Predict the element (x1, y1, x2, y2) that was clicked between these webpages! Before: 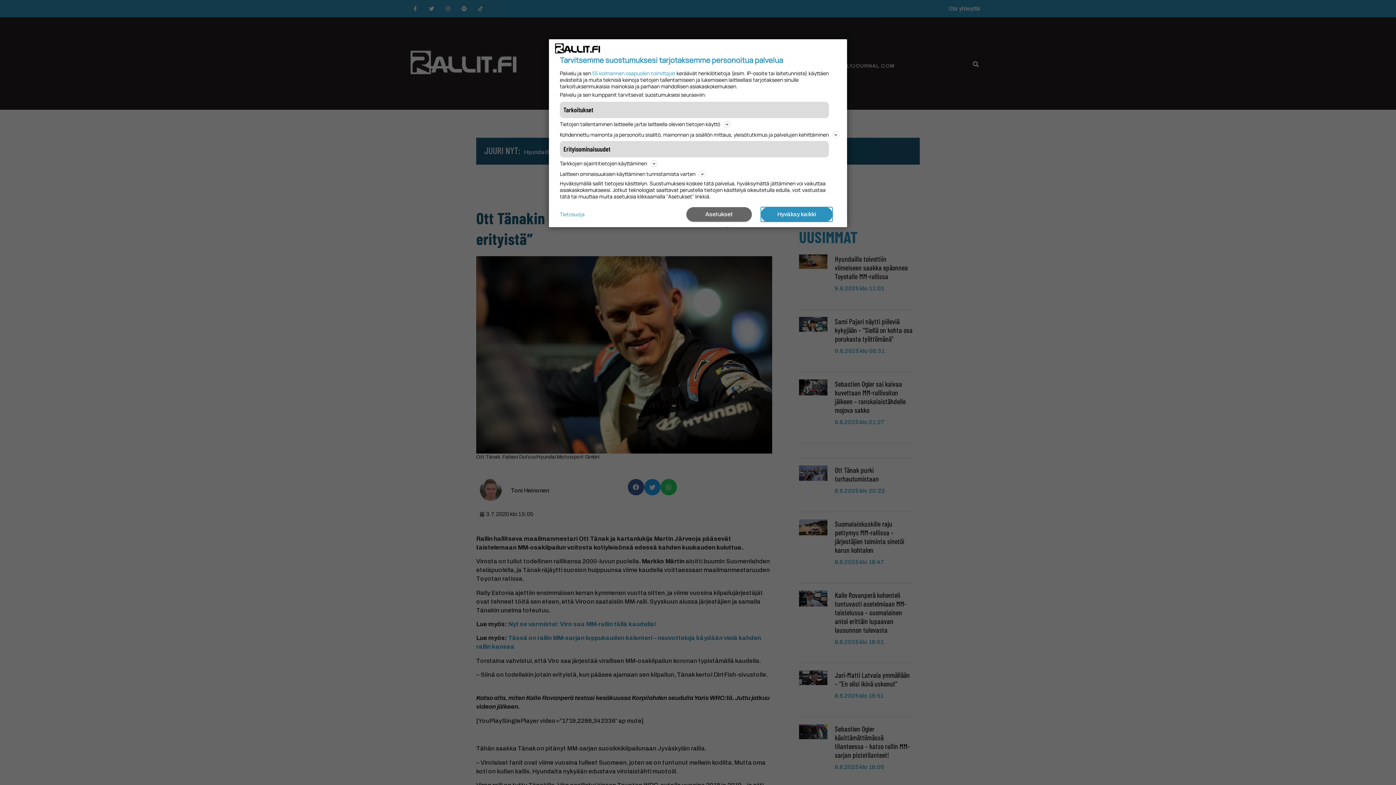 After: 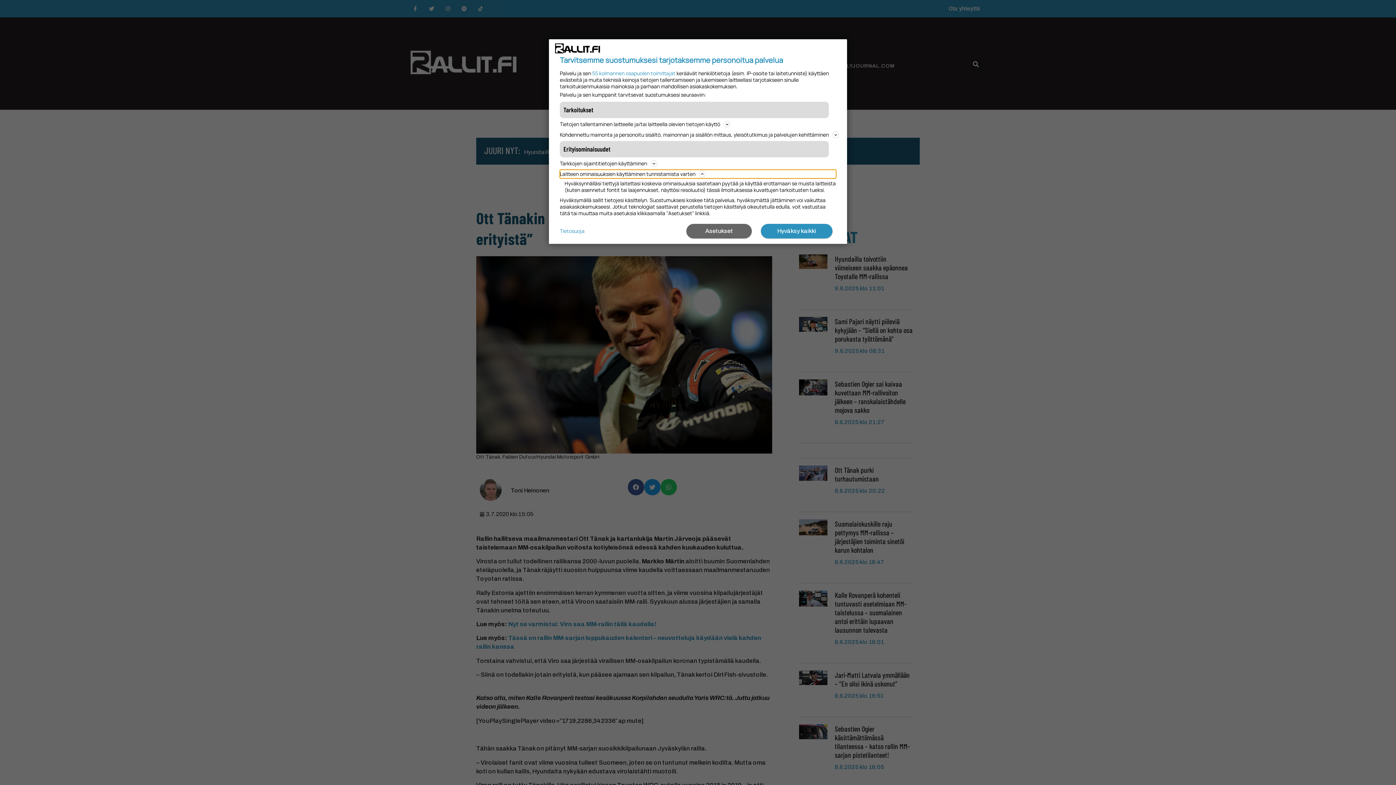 Action: bbox: (560, 169, 836, 178) label: Laitteen ominaisuuksien käyttäminen tunnistamista varten